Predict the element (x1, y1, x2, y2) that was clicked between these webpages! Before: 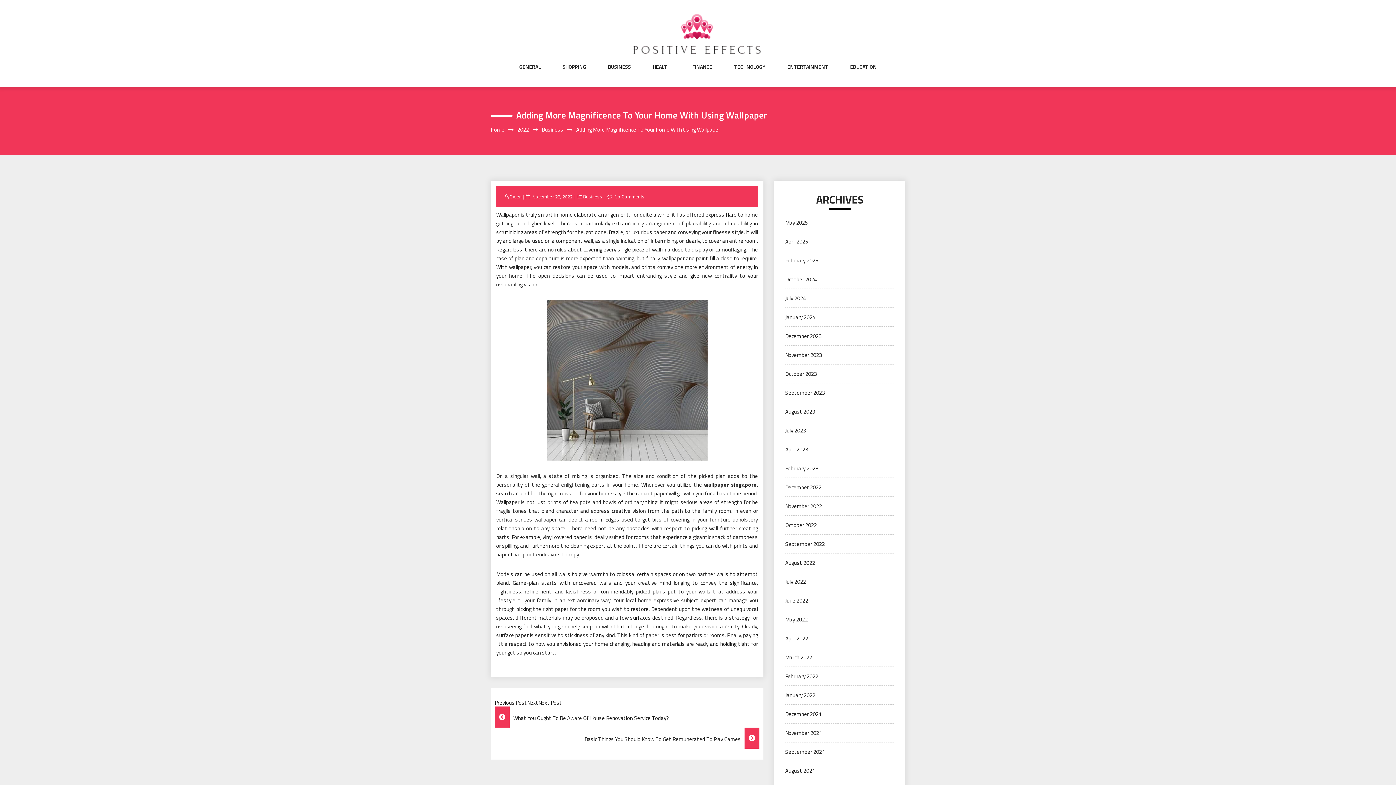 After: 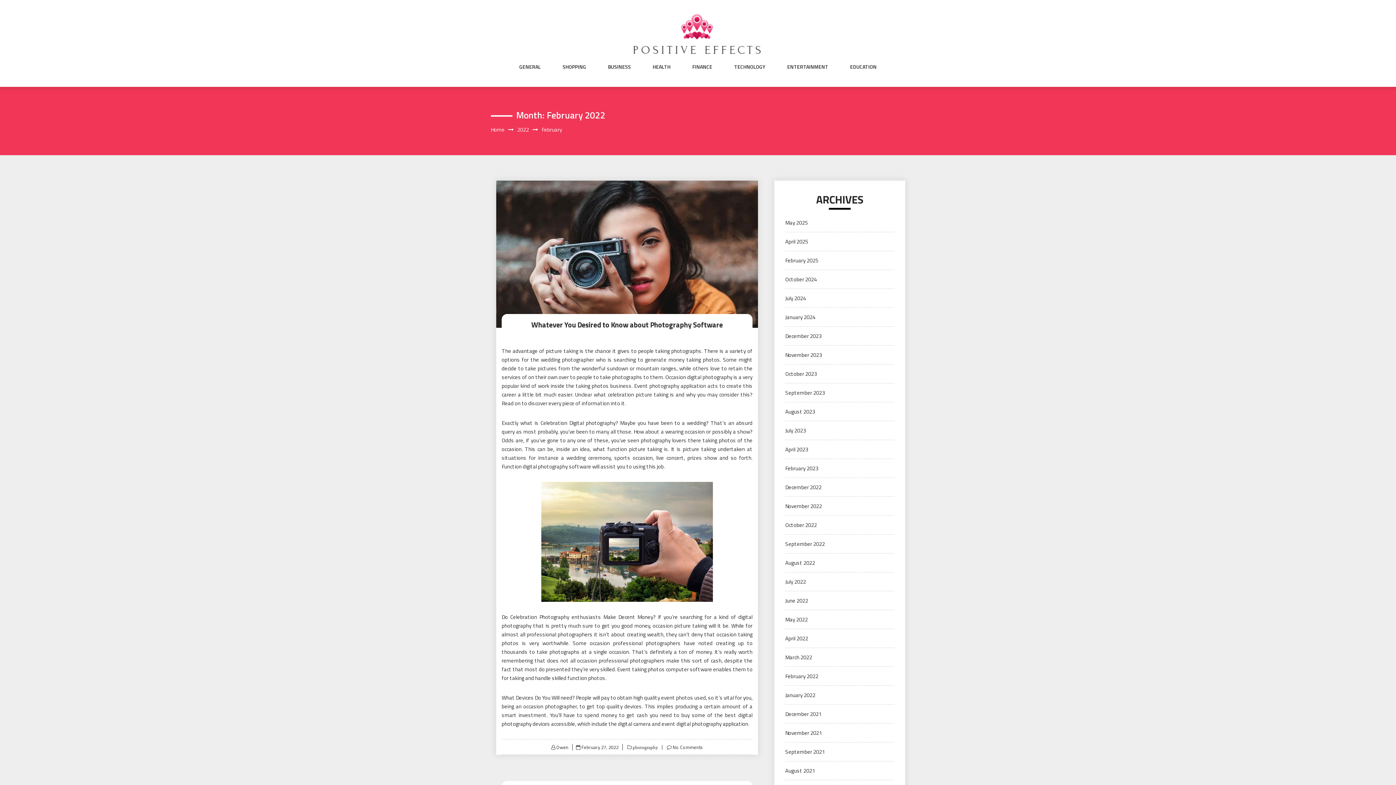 Action: label: February 2022 bbox: (785, 672, 818, 680)